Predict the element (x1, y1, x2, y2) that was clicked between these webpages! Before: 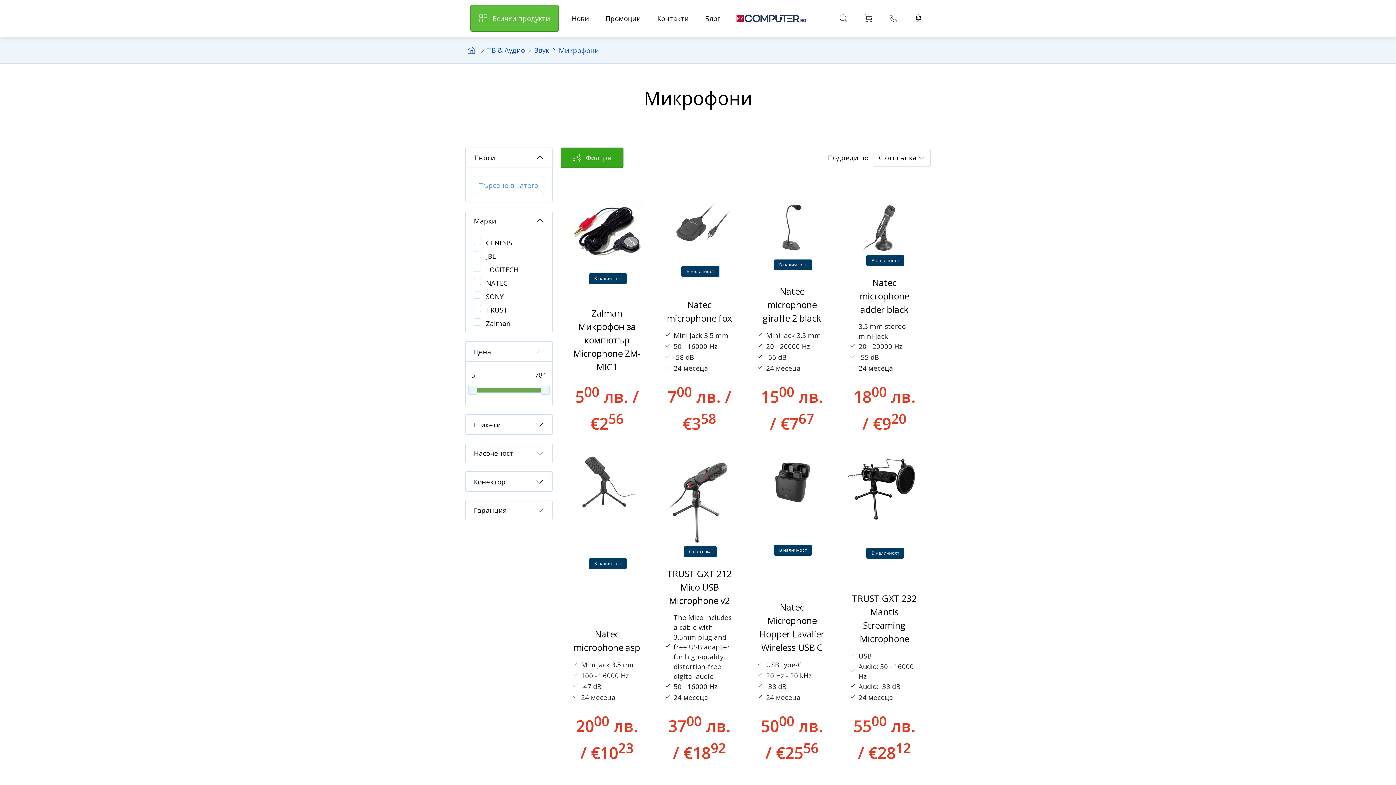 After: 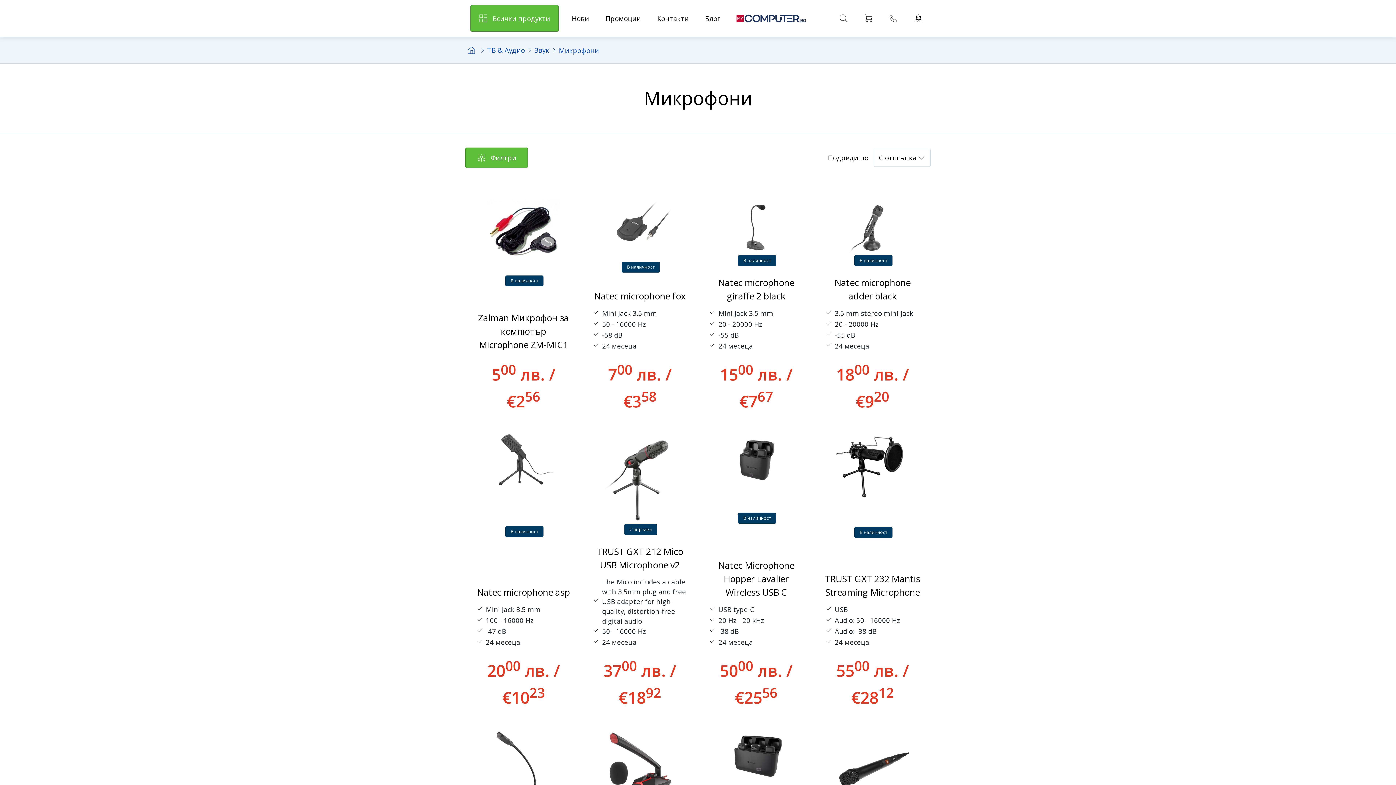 Action: label: Филтри bbox: (560, 147, 623, 167)